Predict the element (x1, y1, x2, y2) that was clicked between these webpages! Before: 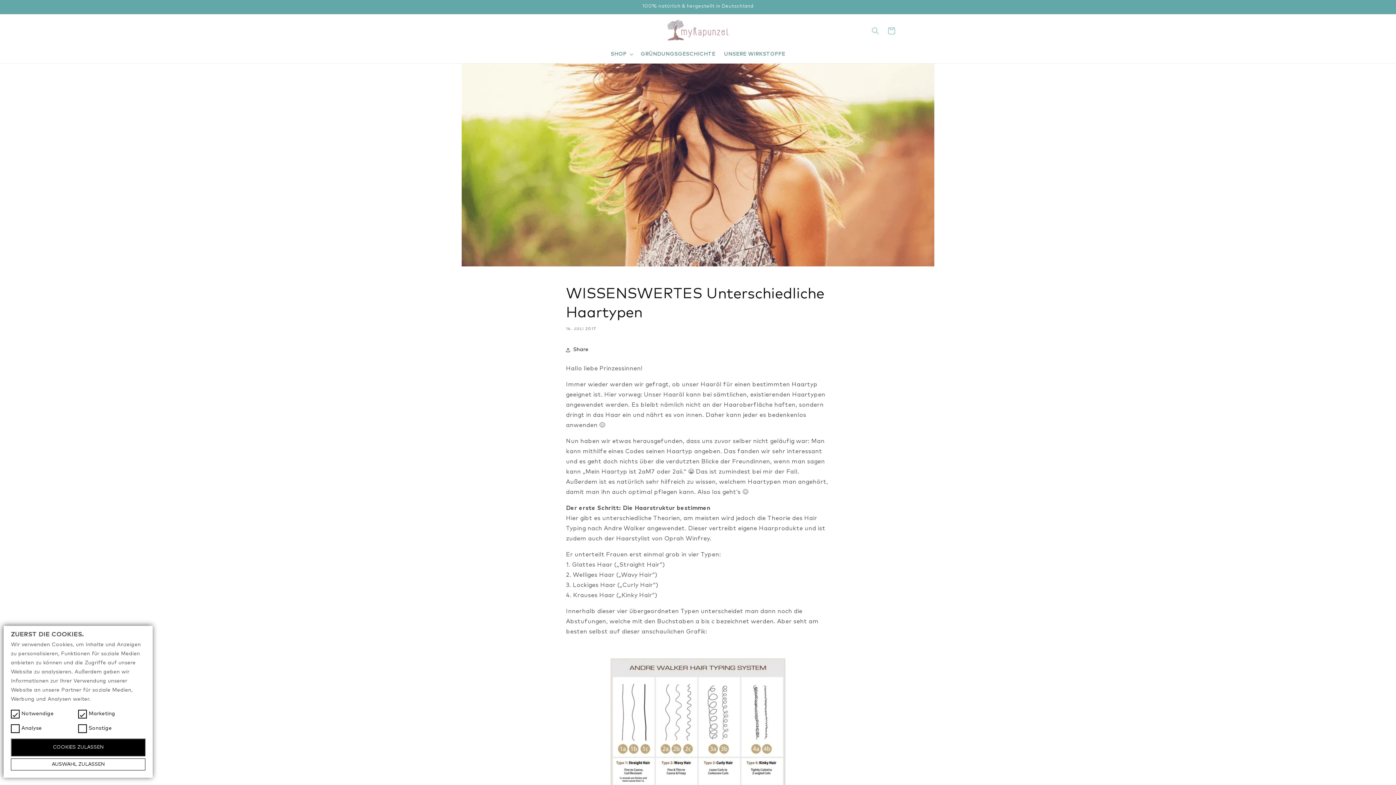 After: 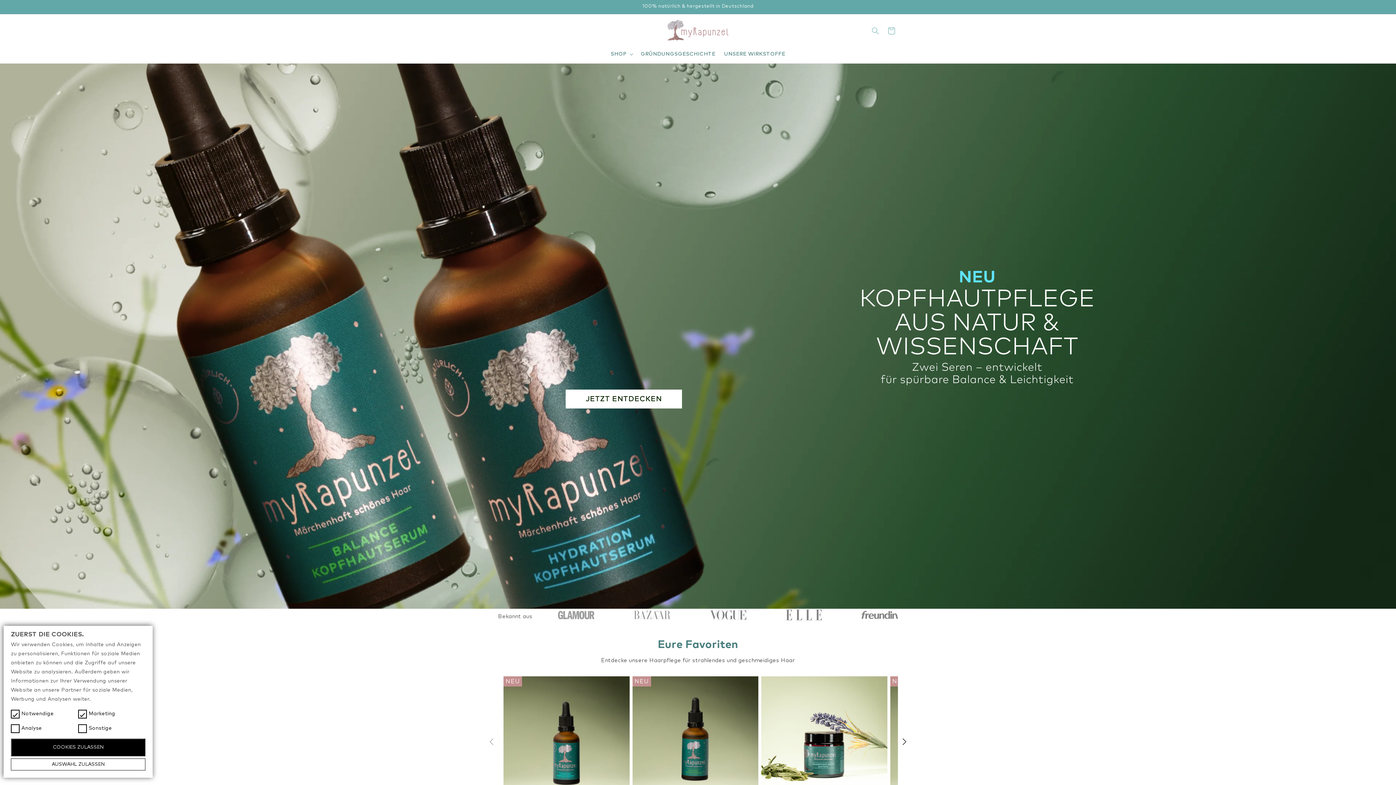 Action: bbox: (662, 15, 733, 46)